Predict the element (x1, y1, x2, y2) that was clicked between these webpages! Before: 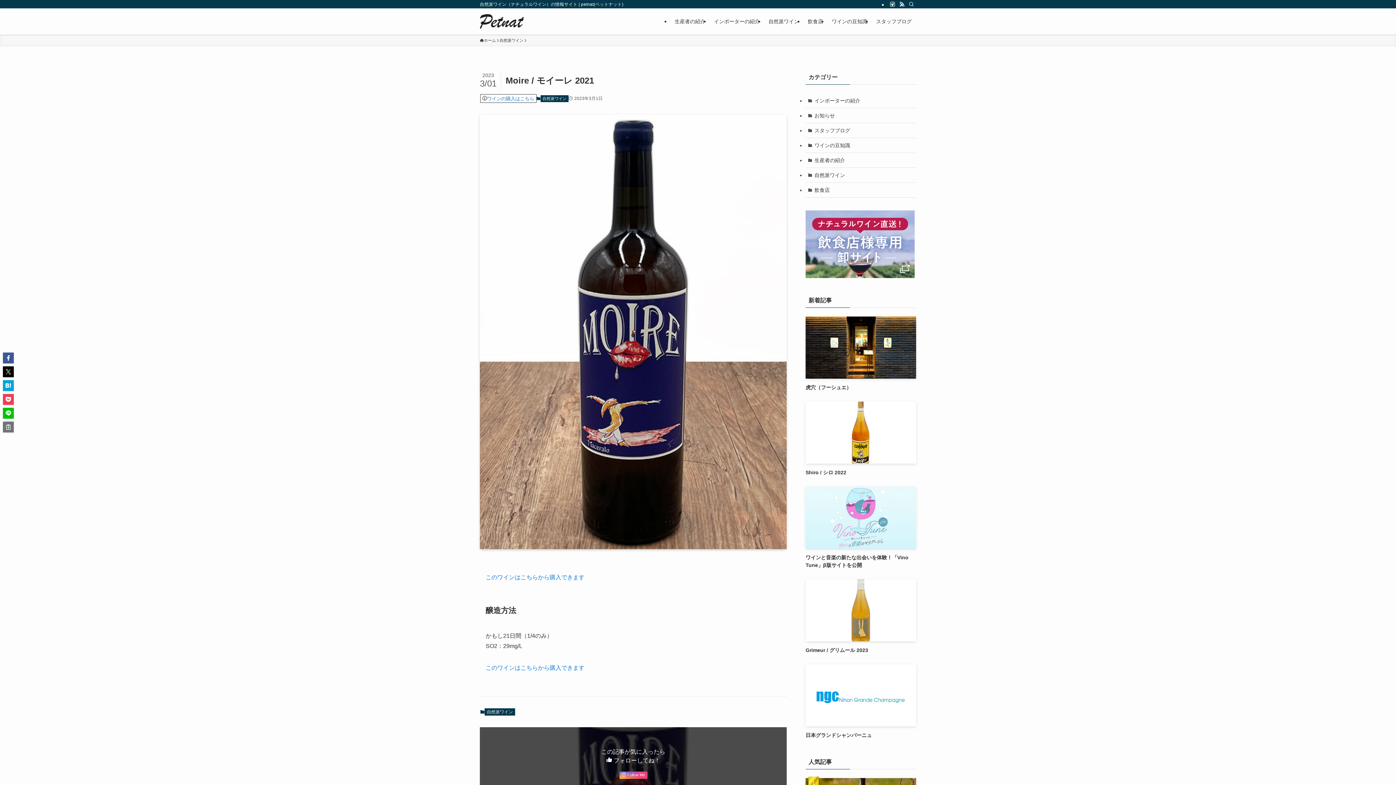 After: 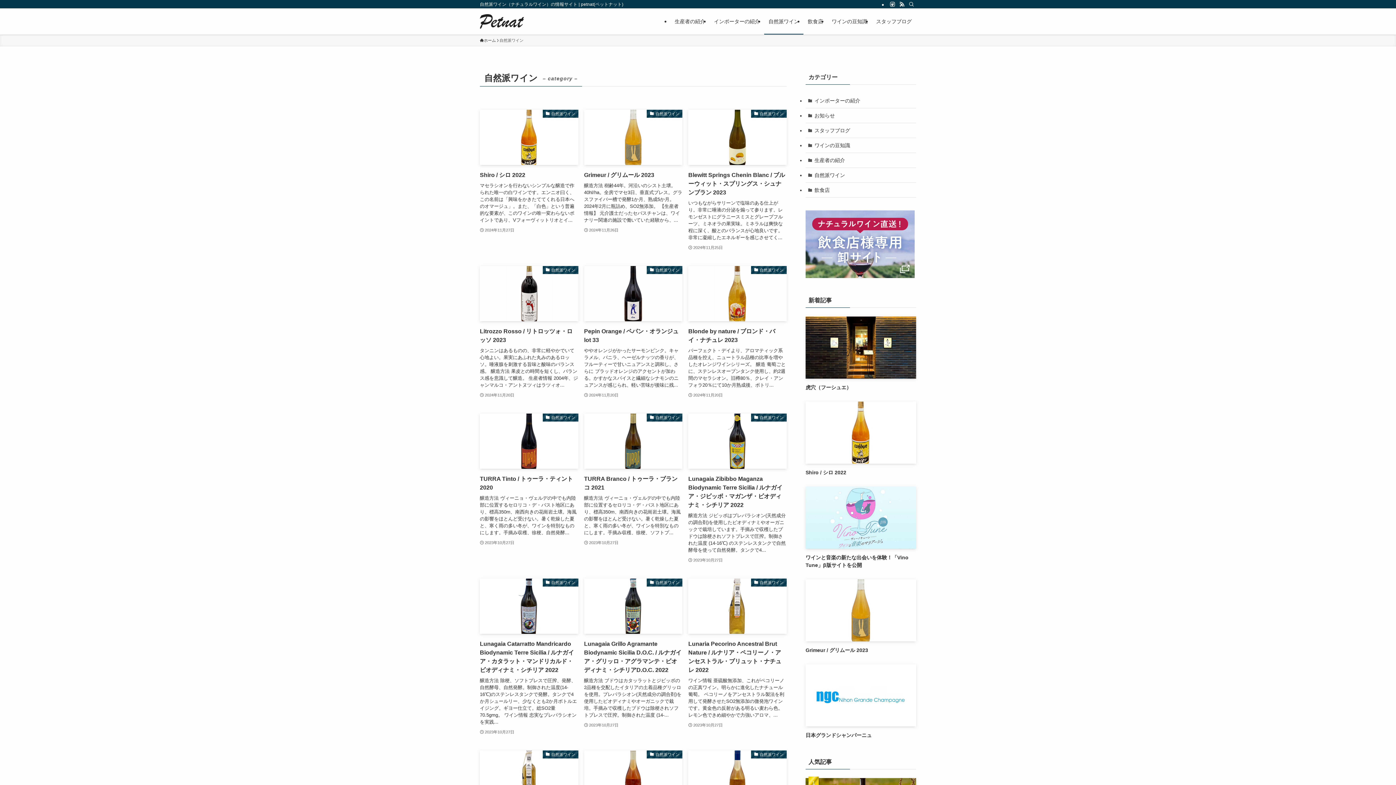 Action: label: 自然派ワイン bbox: (805, 168, 916, 182)